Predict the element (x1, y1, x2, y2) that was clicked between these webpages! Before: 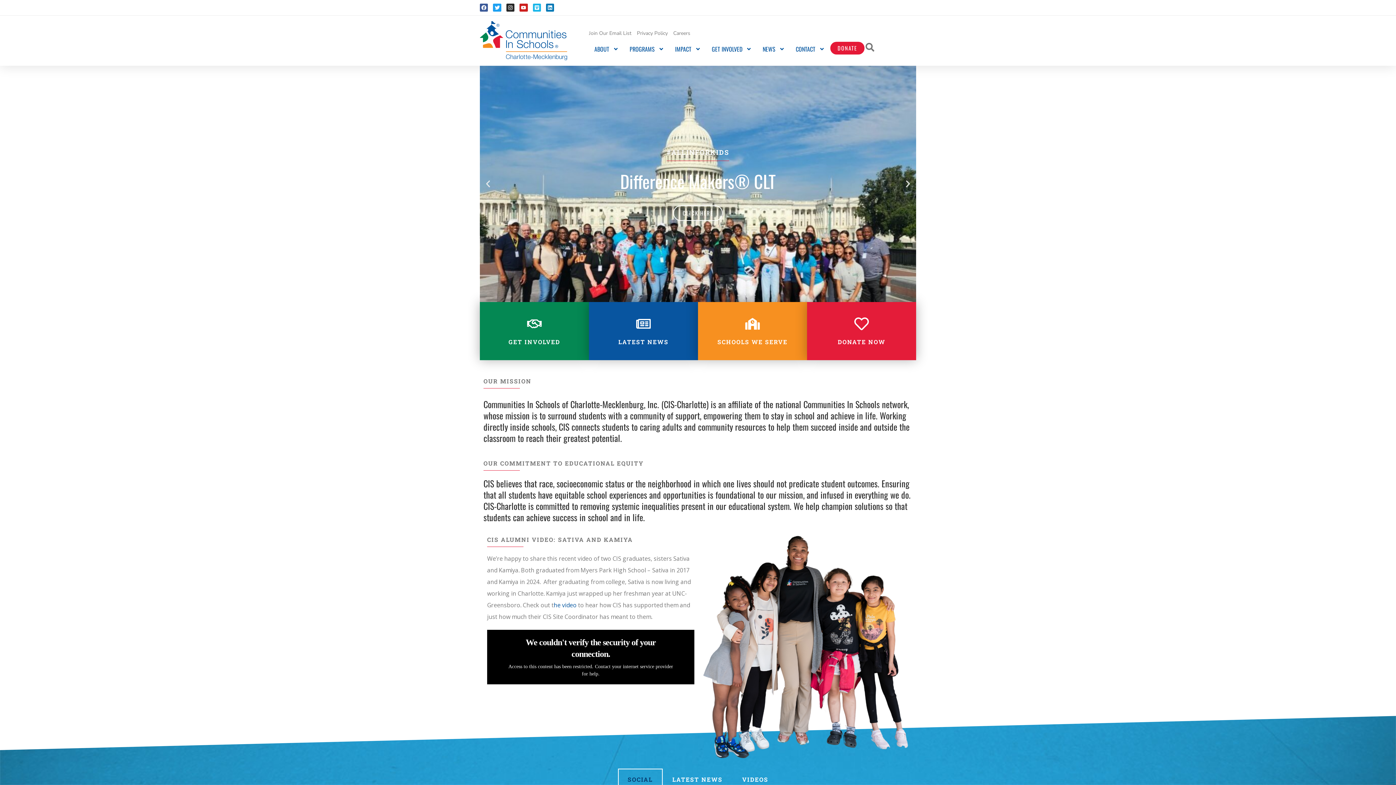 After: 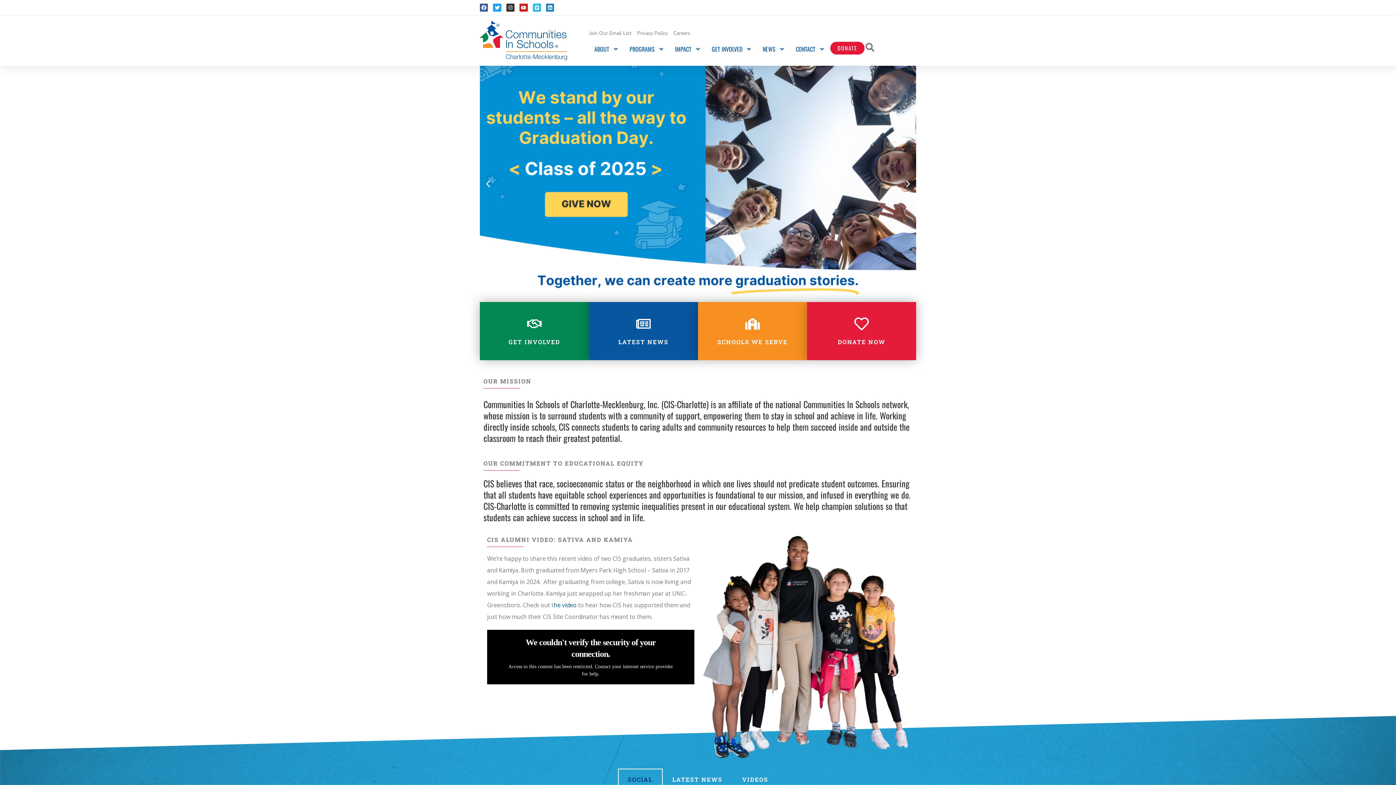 Action: label: Linkedin bbox: (546, 3, 554, 11)